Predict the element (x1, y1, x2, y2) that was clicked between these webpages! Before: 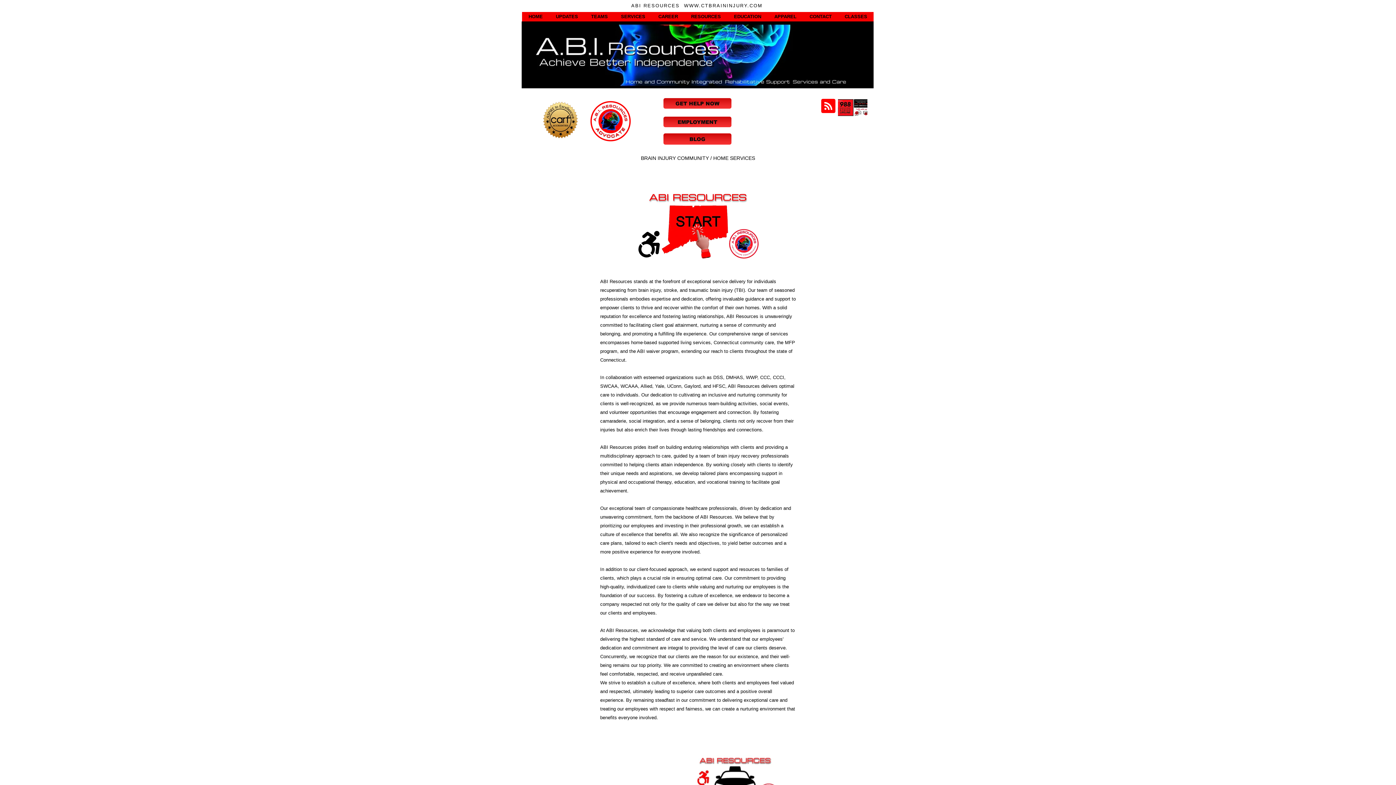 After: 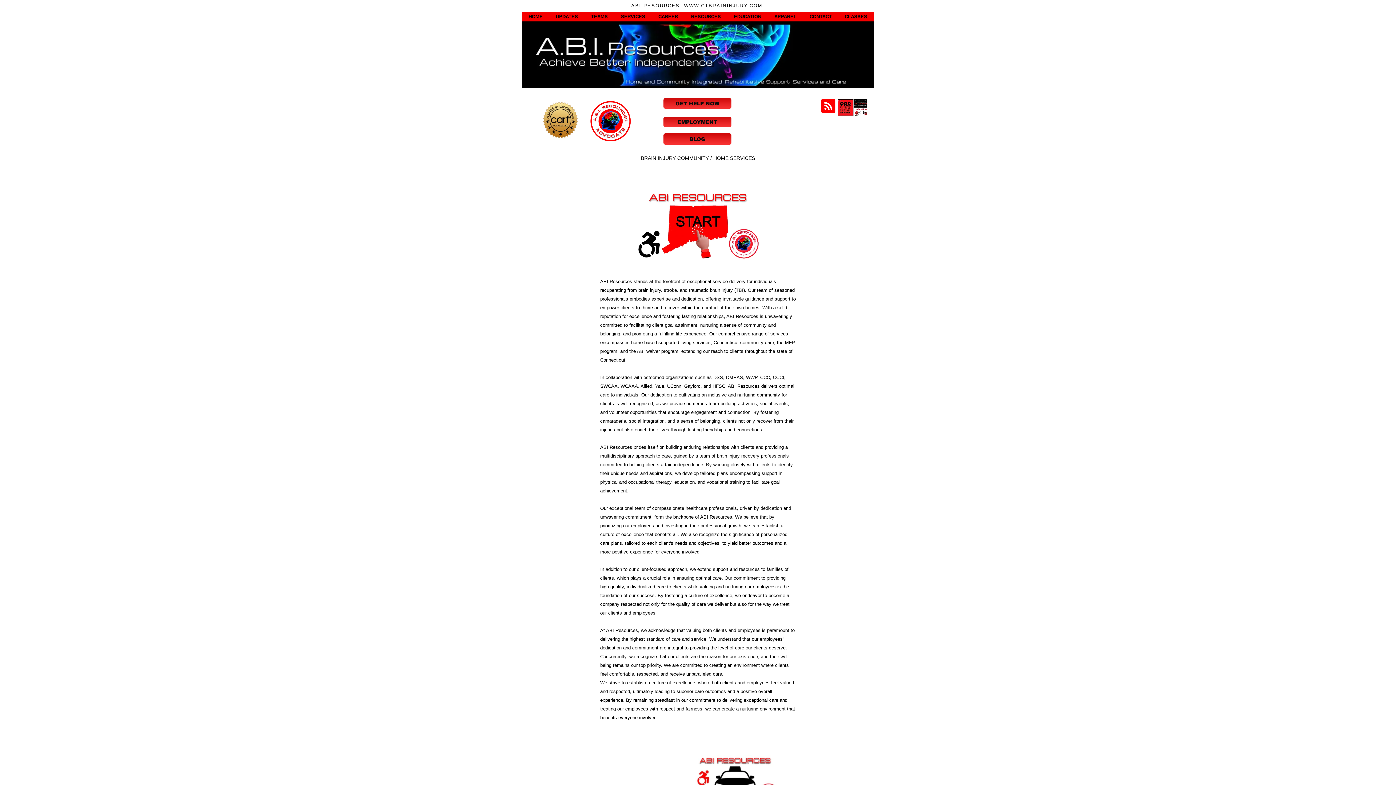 Action: label: EDUCATION bbox: (727, 12, 768, 21)